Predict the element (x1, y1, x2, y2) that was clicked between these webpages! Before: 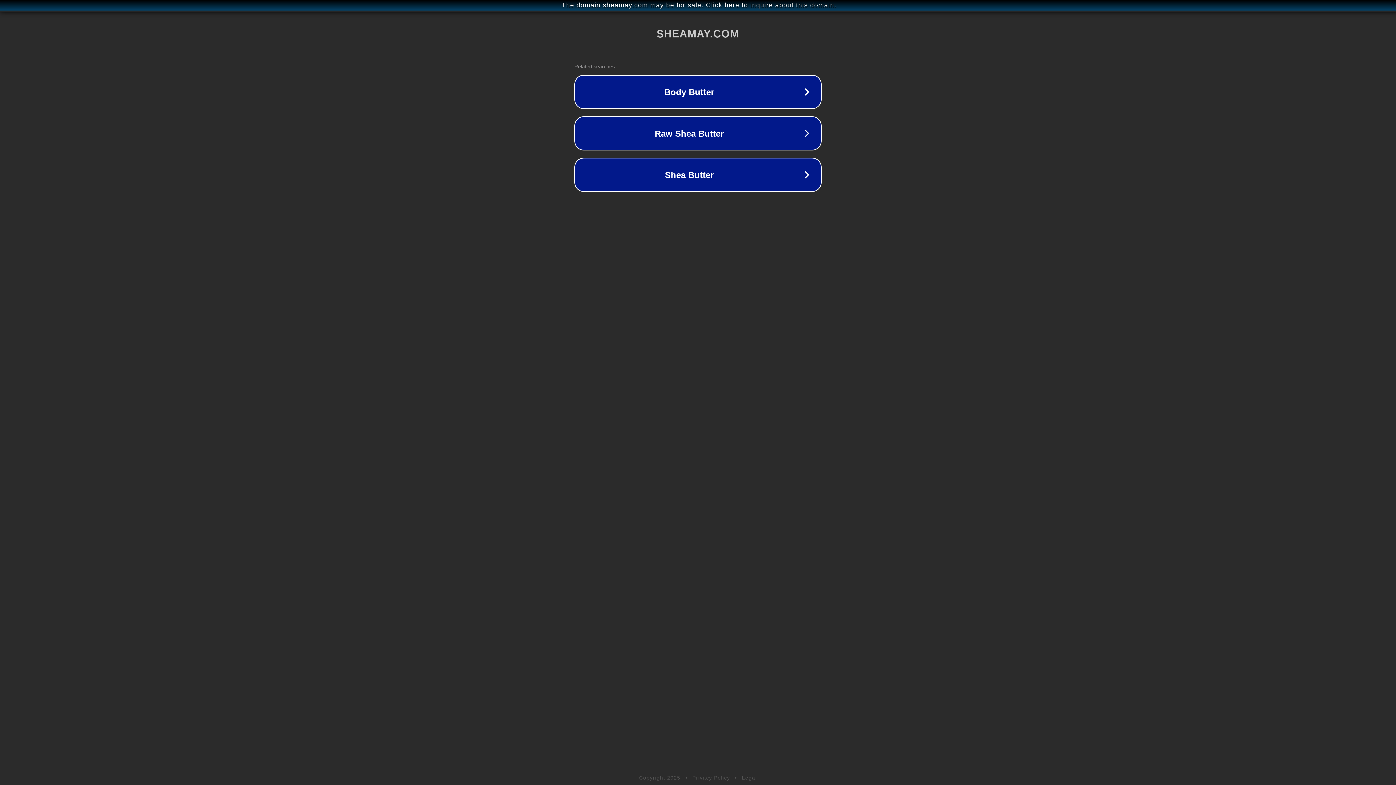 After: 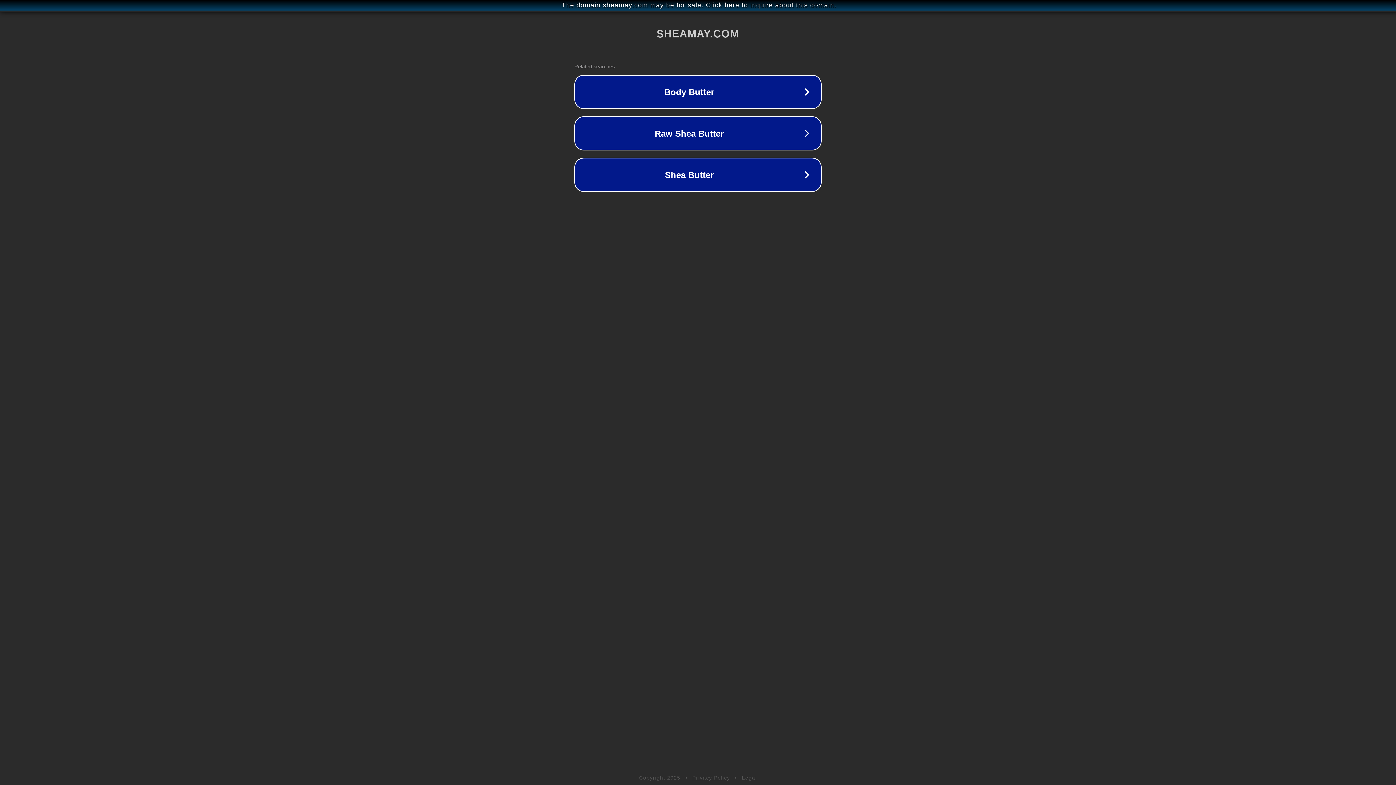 Action: bbox: (742, 775, 757, 781) label: Legal